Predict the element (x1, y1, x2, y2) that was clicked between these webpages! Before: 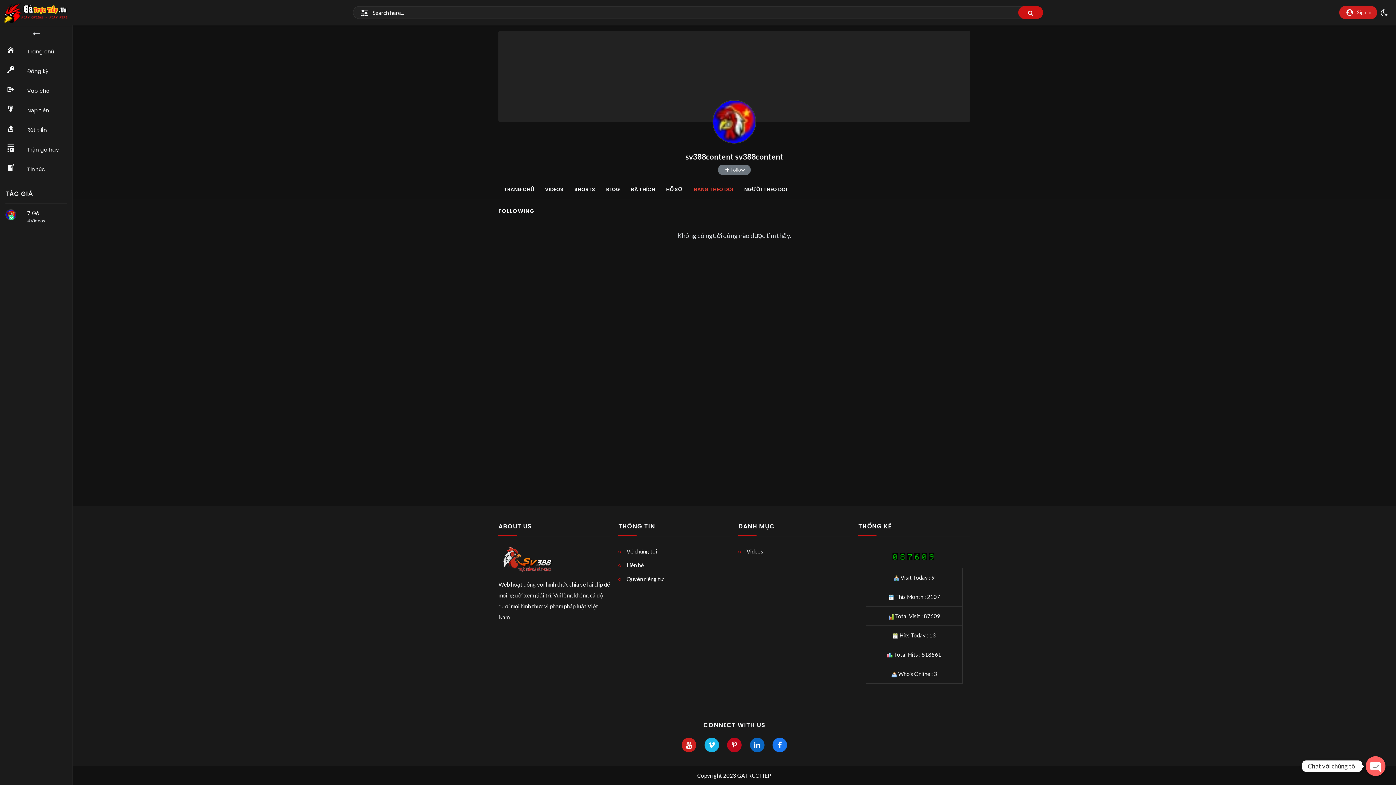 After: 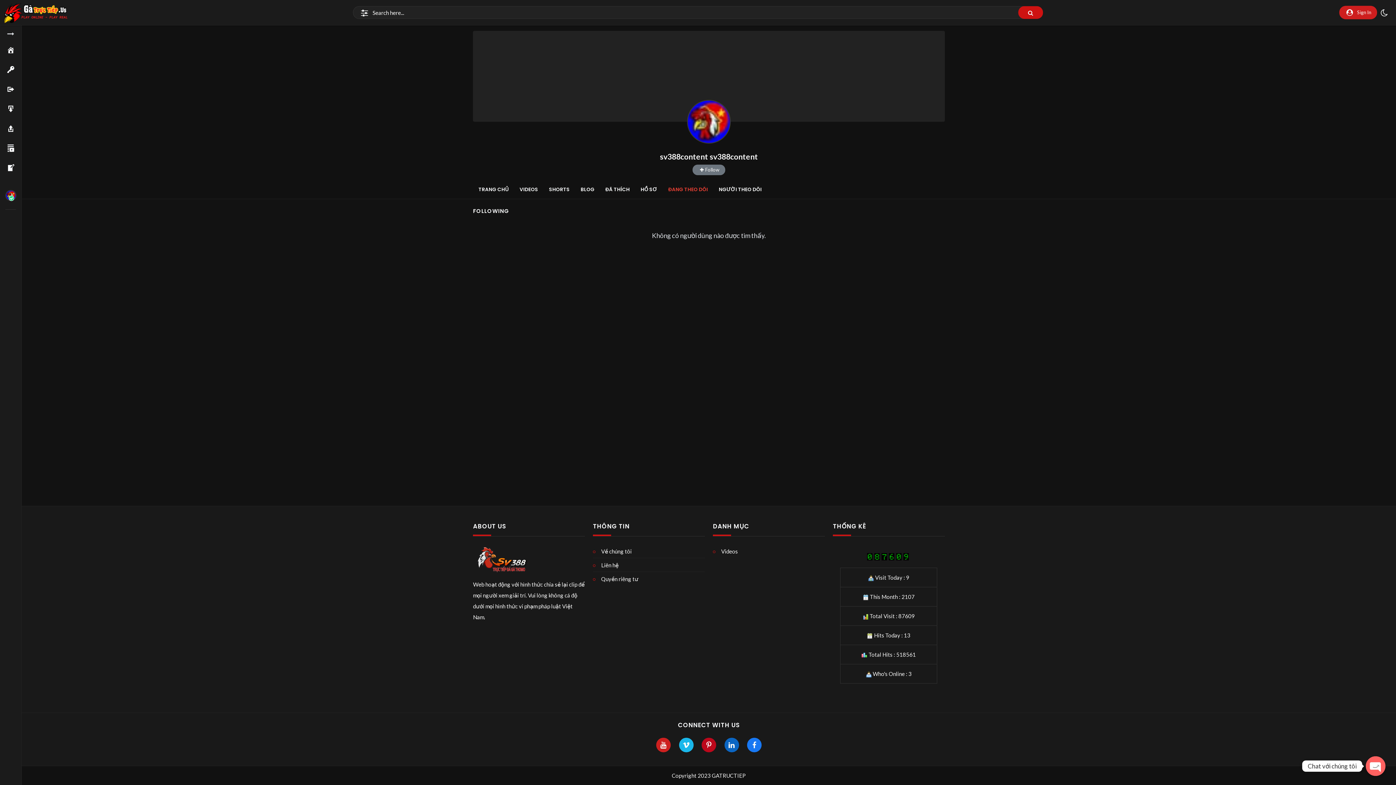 Action: bbox: (0, 25, 72, 41)